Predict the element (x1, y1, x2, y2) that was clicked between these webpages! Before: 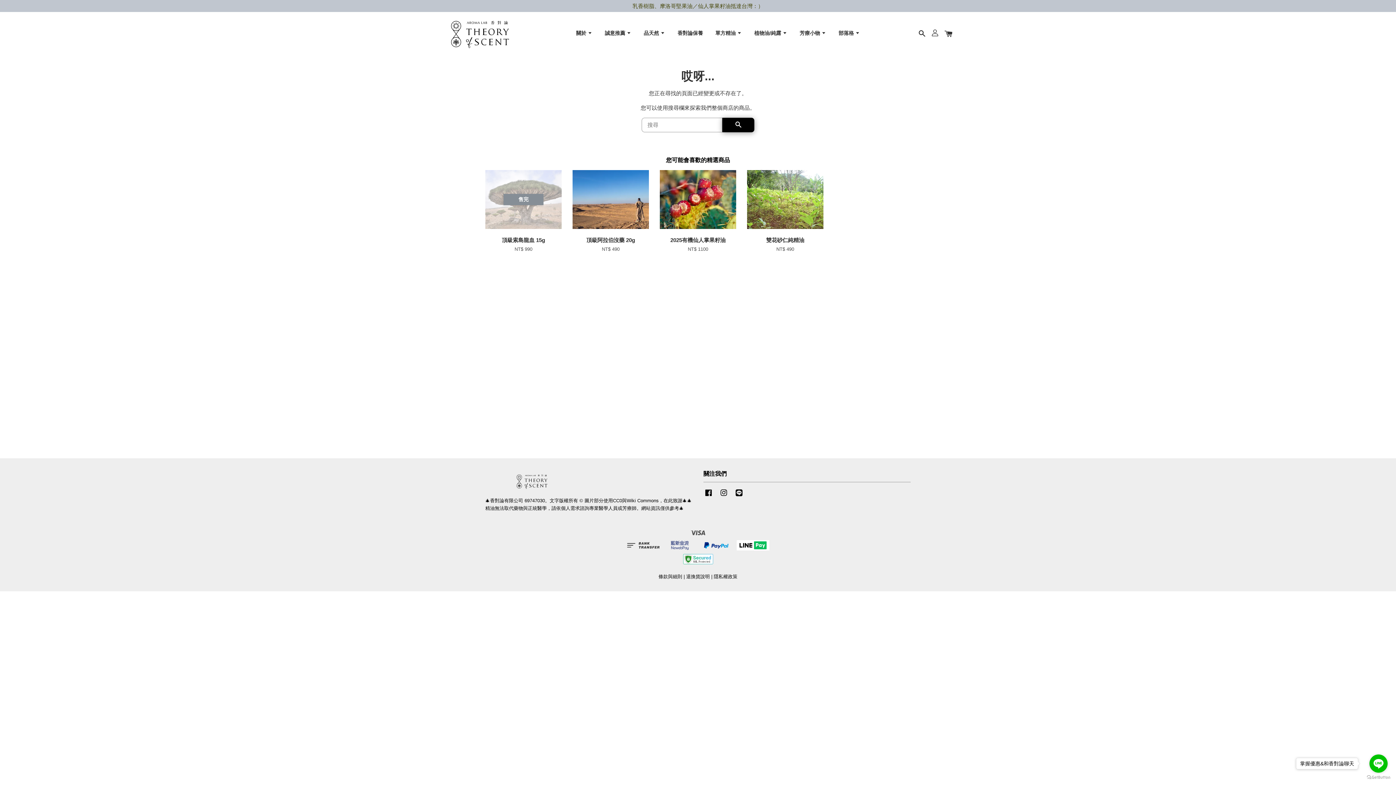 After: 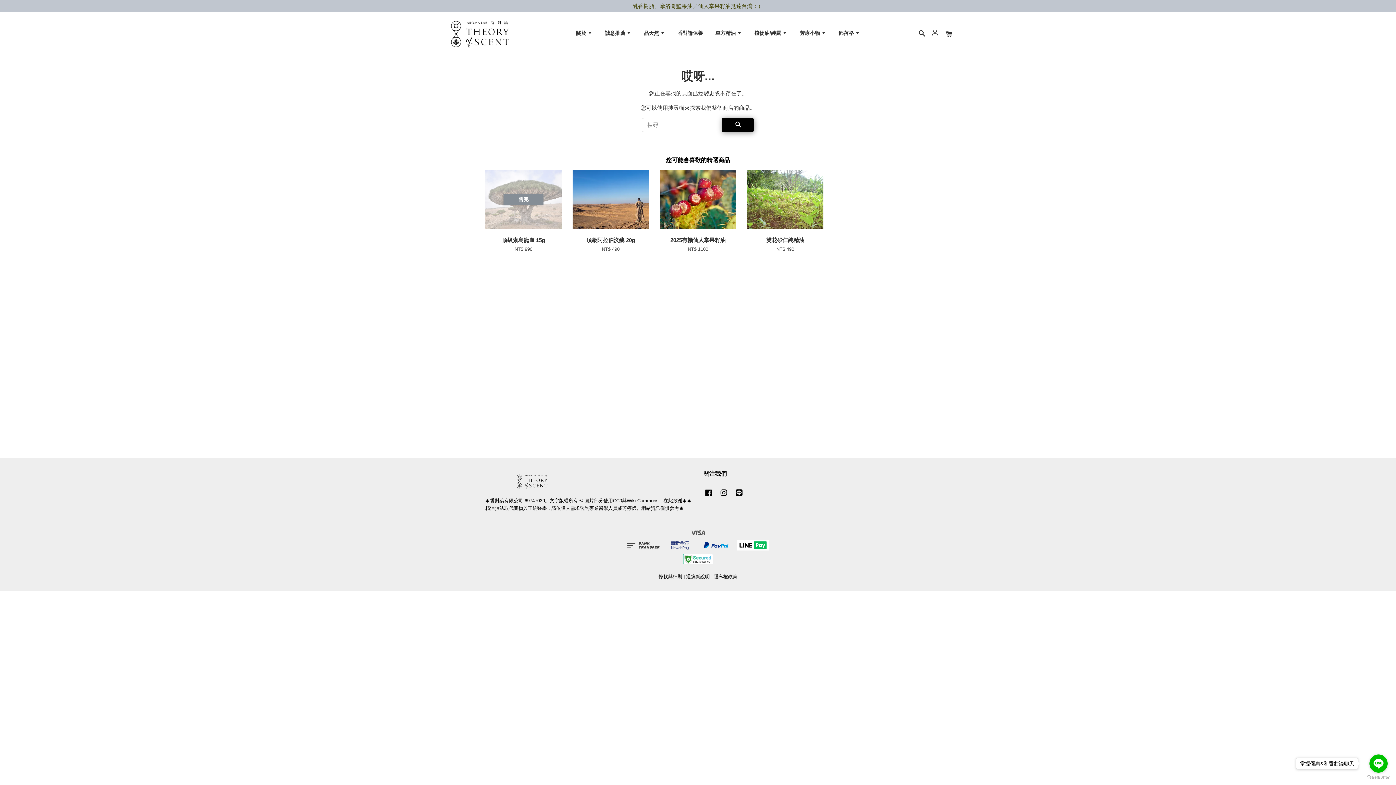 Action: bbox: (734, 493, 744, 499) label: Line